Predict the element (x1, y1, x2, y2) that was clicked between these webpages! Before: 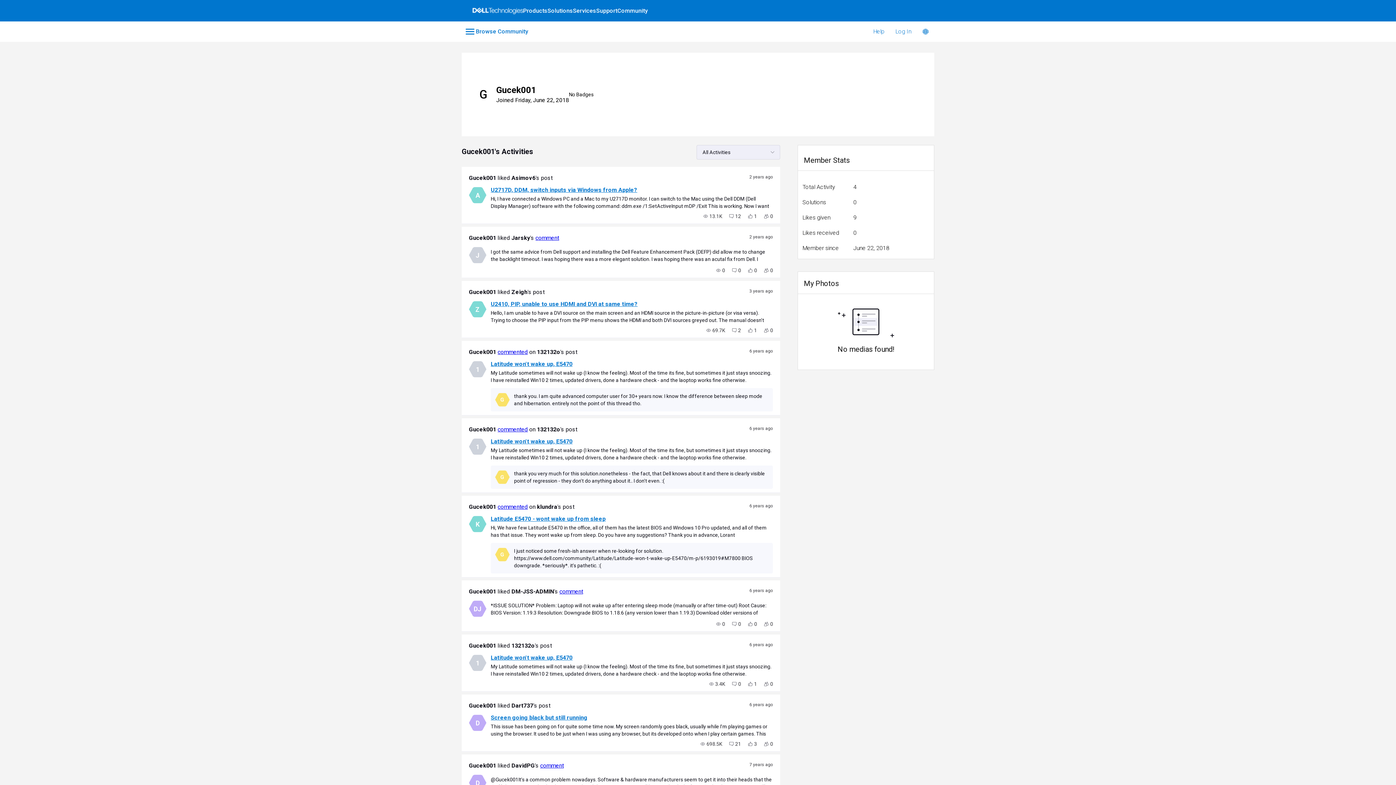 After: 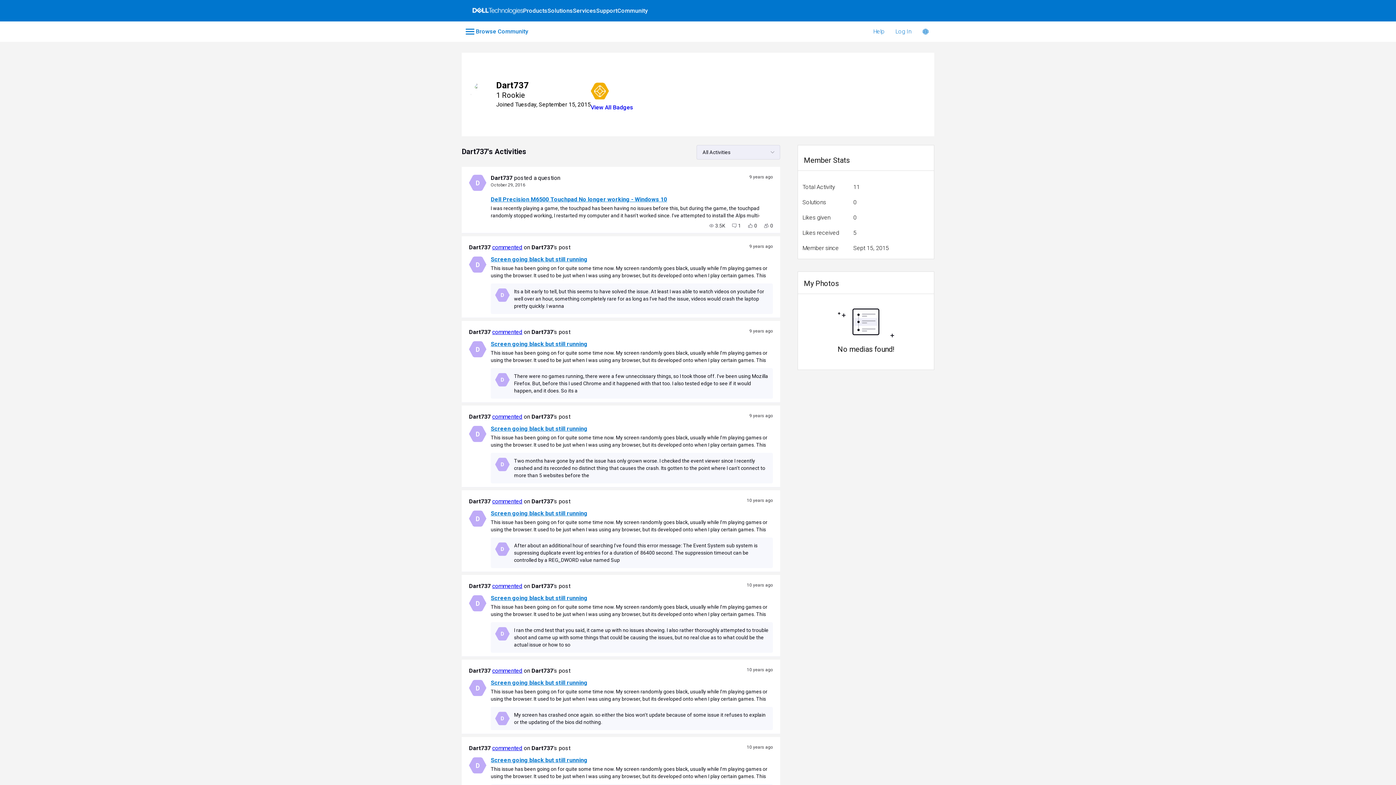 Action: label: Dart737 bbox: (511, 702, 533, 710)